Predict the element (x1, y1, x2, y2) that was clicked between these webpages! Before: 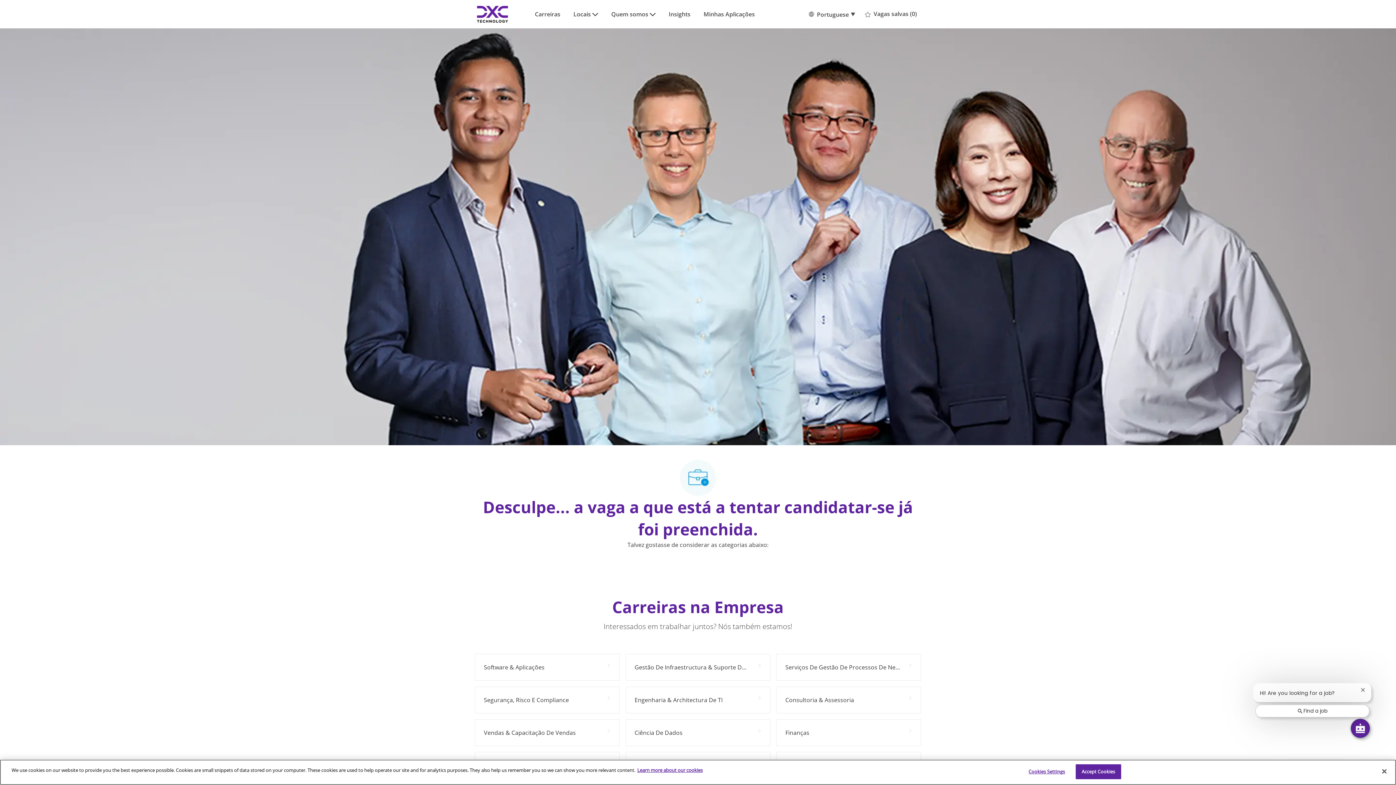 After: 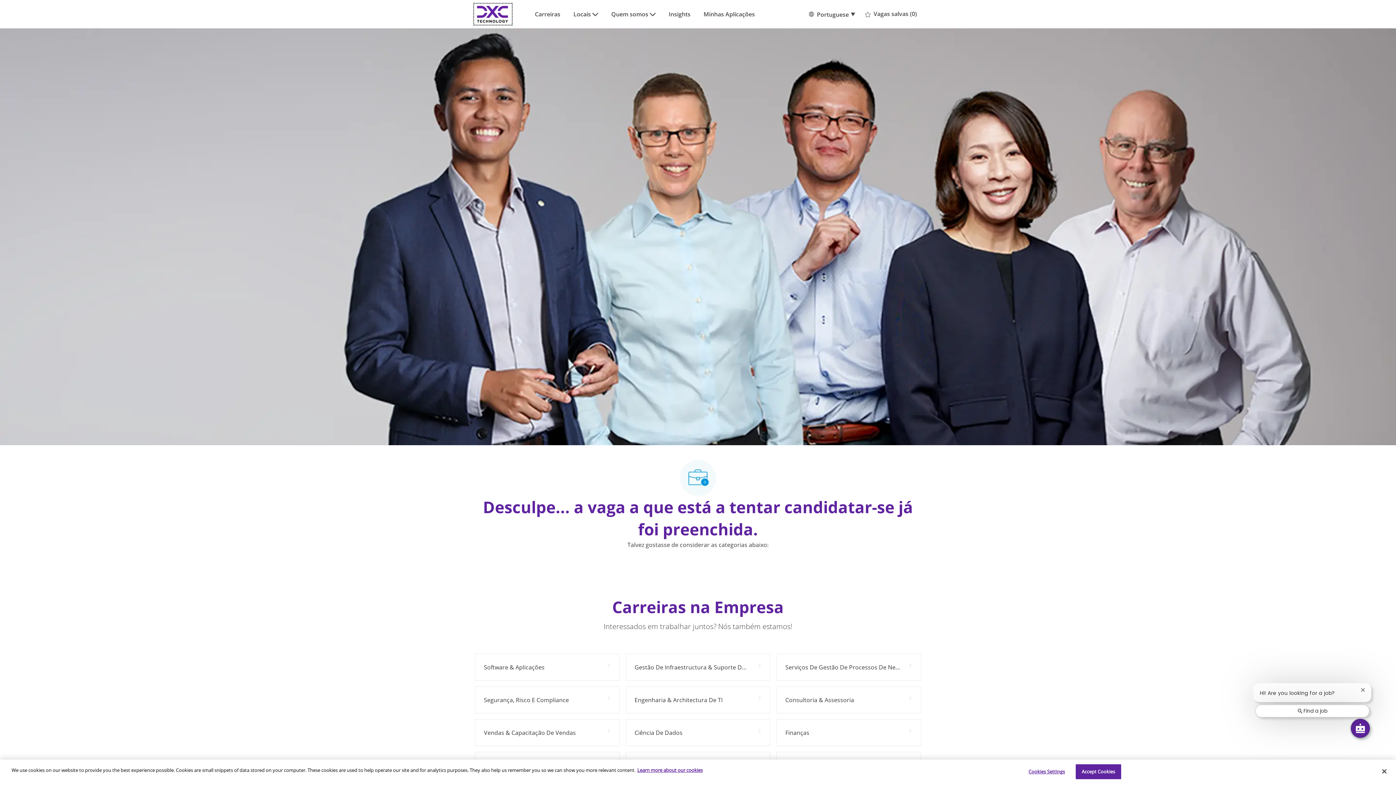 Action: bbox: (474, 4, 511, 24) label: Company Logo